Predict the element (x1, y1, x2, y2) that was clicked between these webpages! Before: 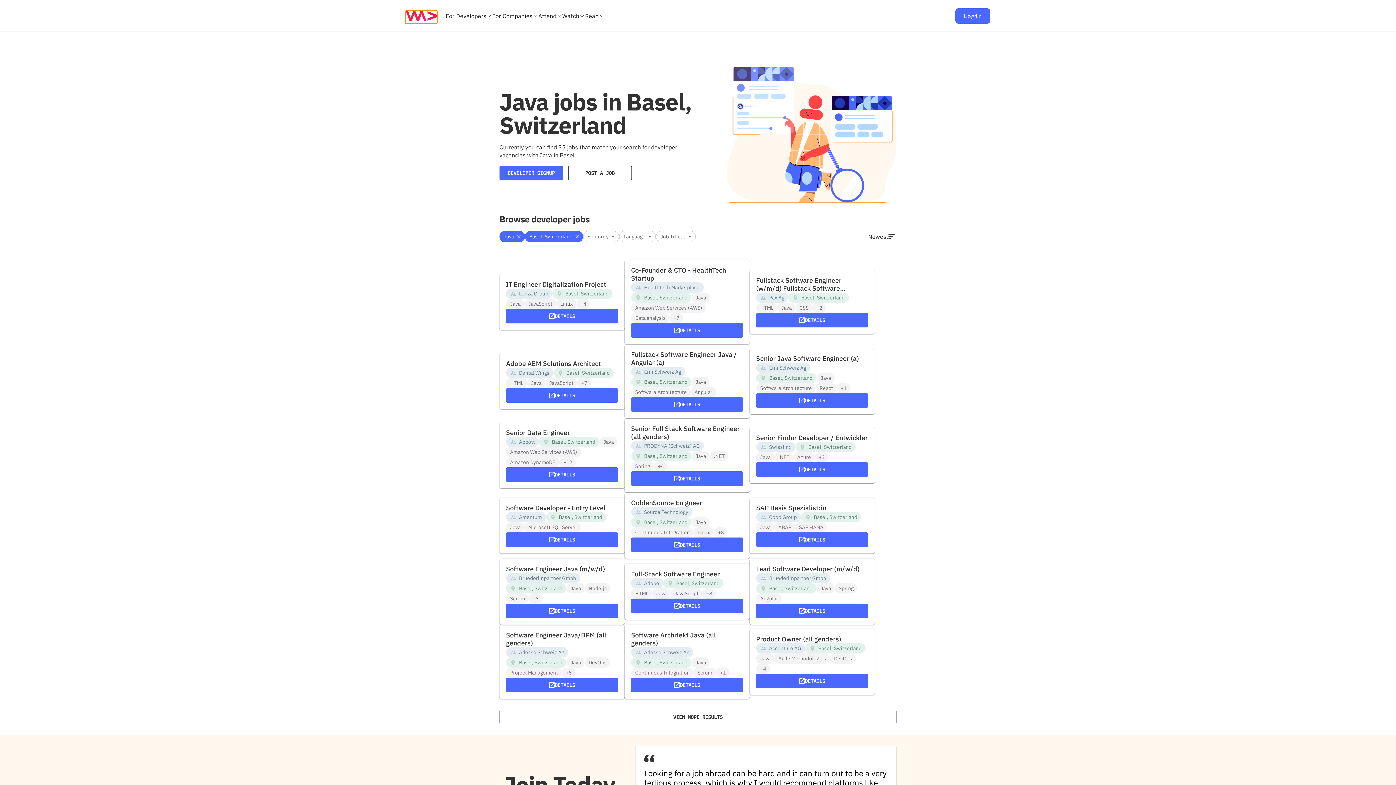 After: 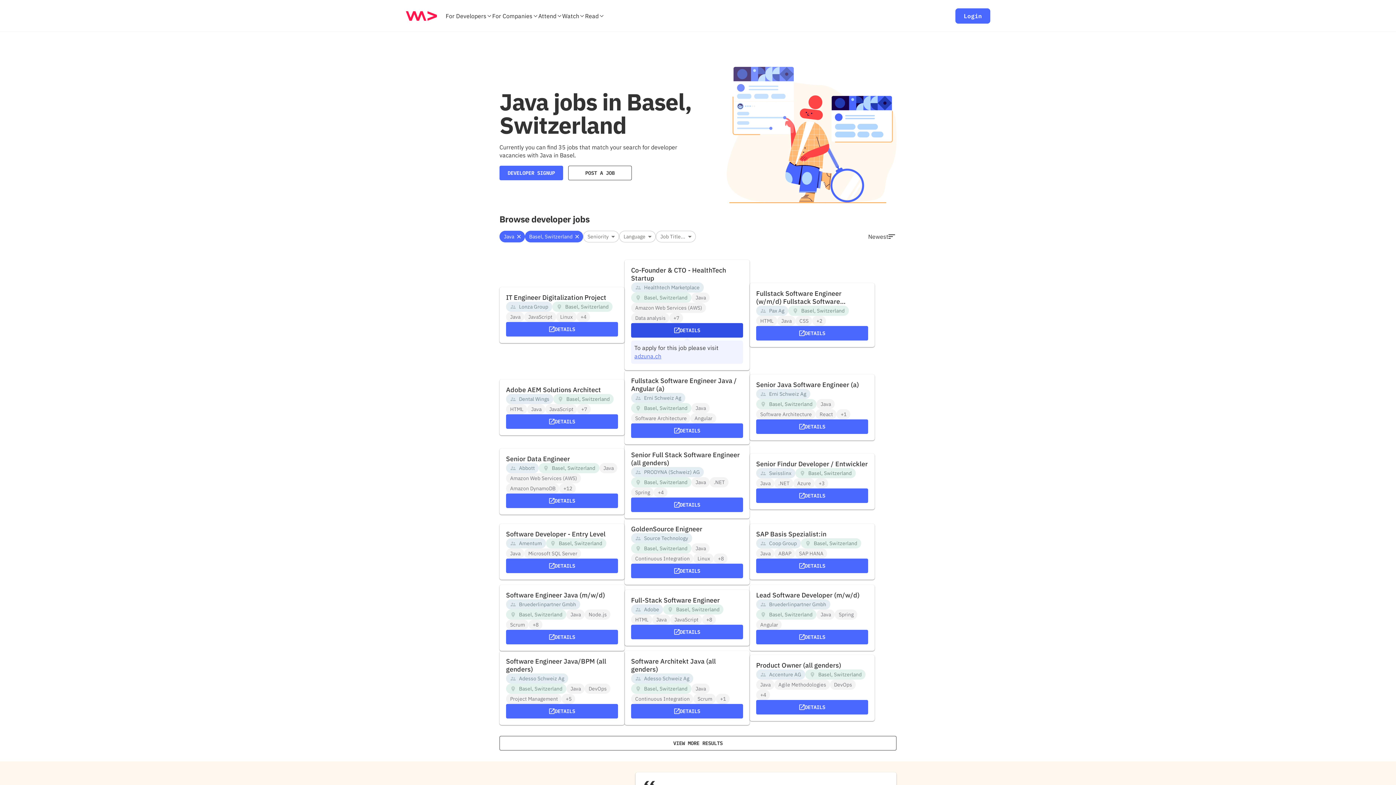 Action: bbox: (631, 323, 743, 337) label: DETAILS